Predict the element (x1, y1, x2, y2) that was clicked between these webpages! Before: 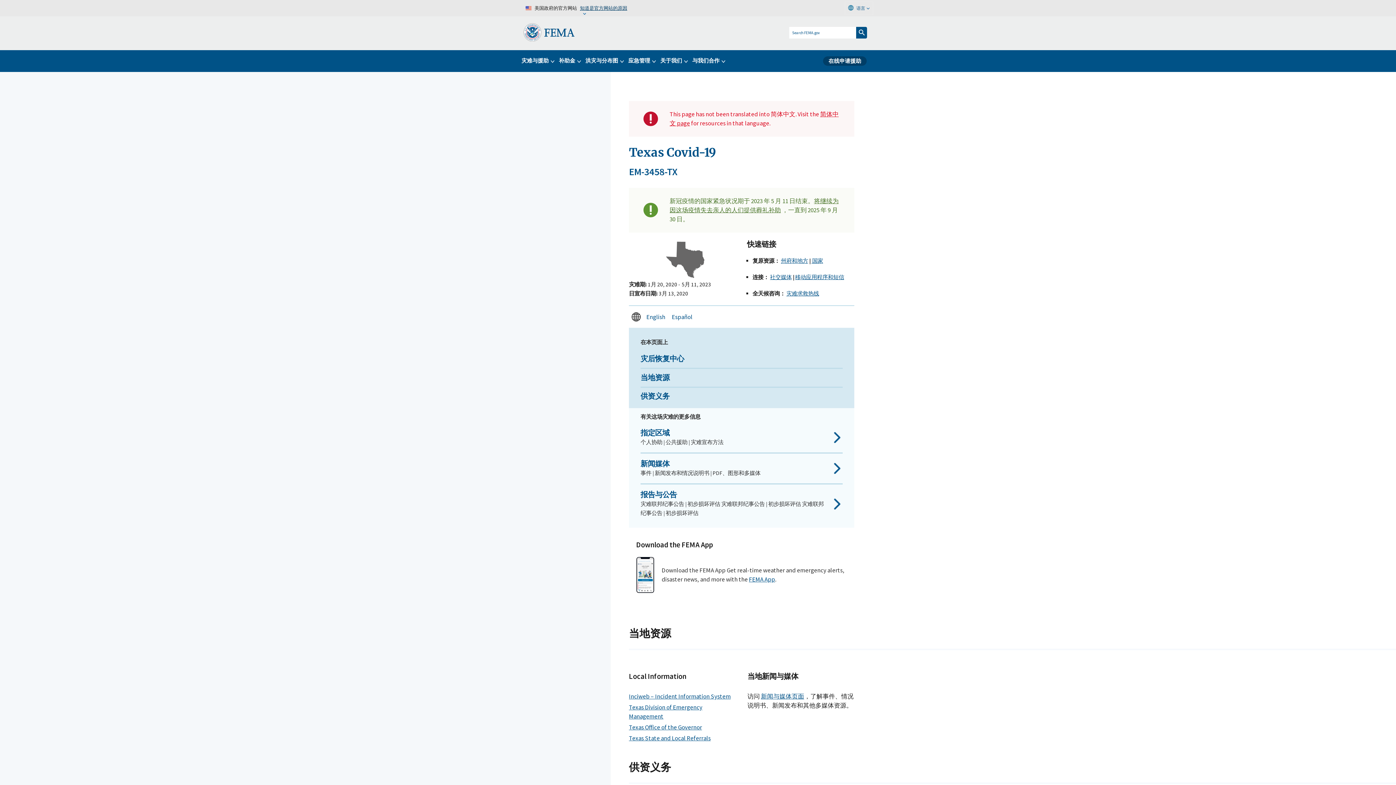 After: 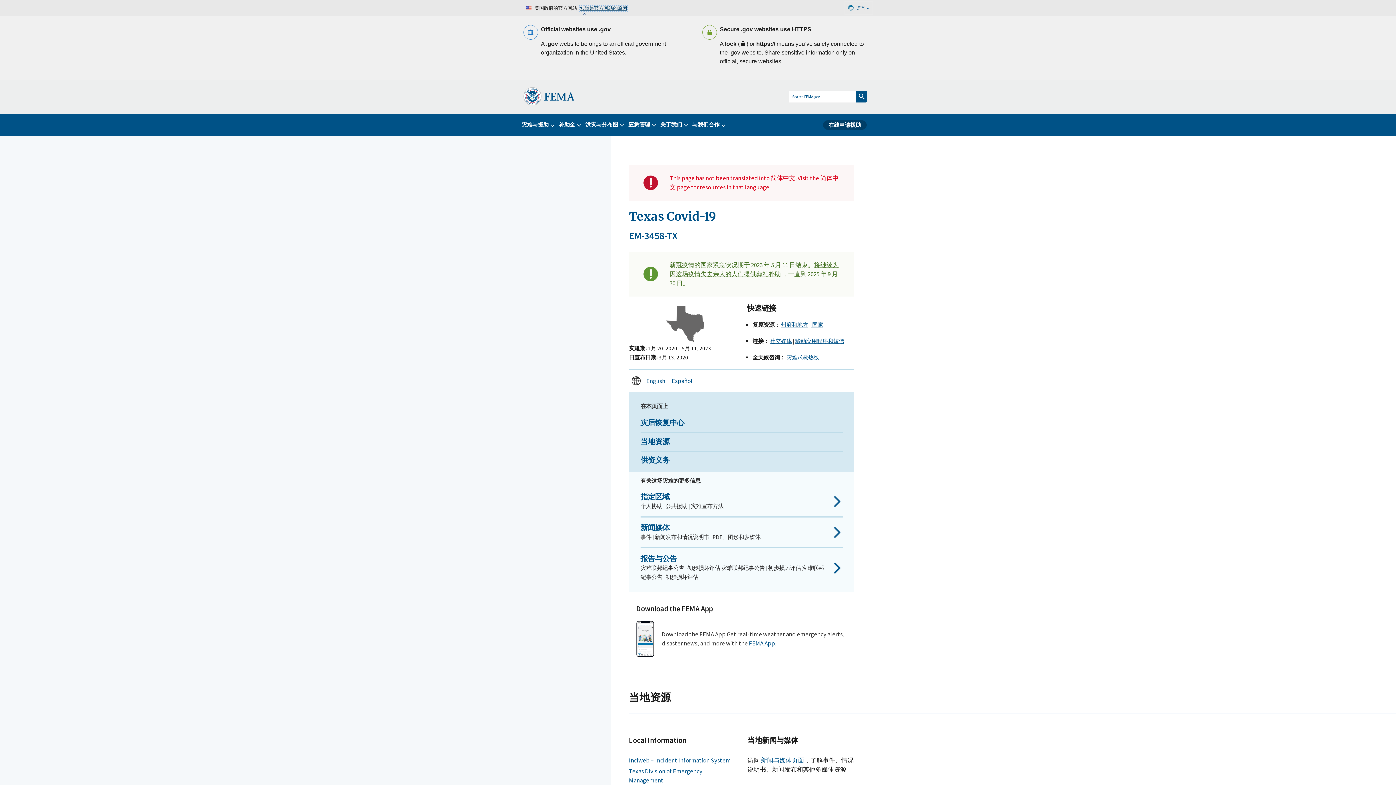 Action: bbox: (580, 5, 627, 10) label: 知道是官方网站的原因